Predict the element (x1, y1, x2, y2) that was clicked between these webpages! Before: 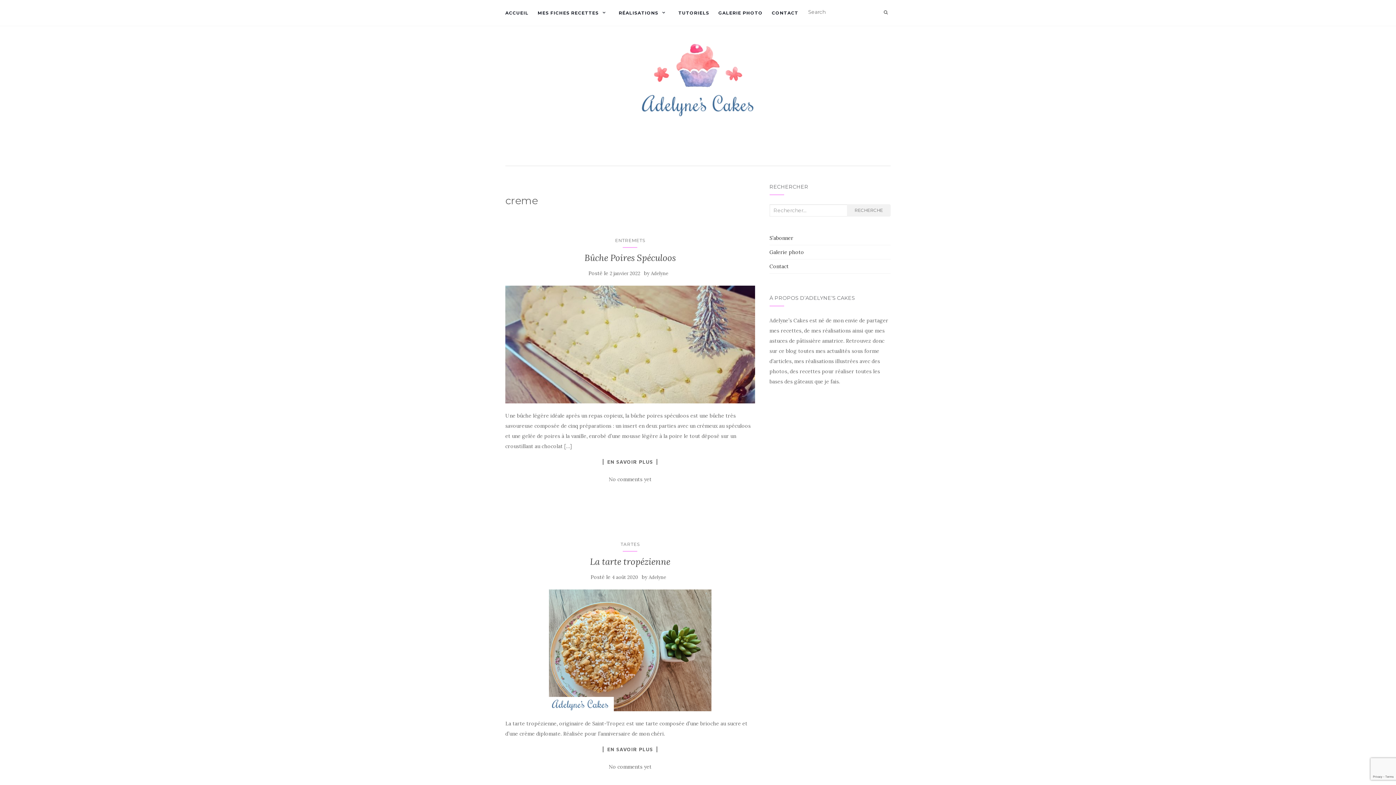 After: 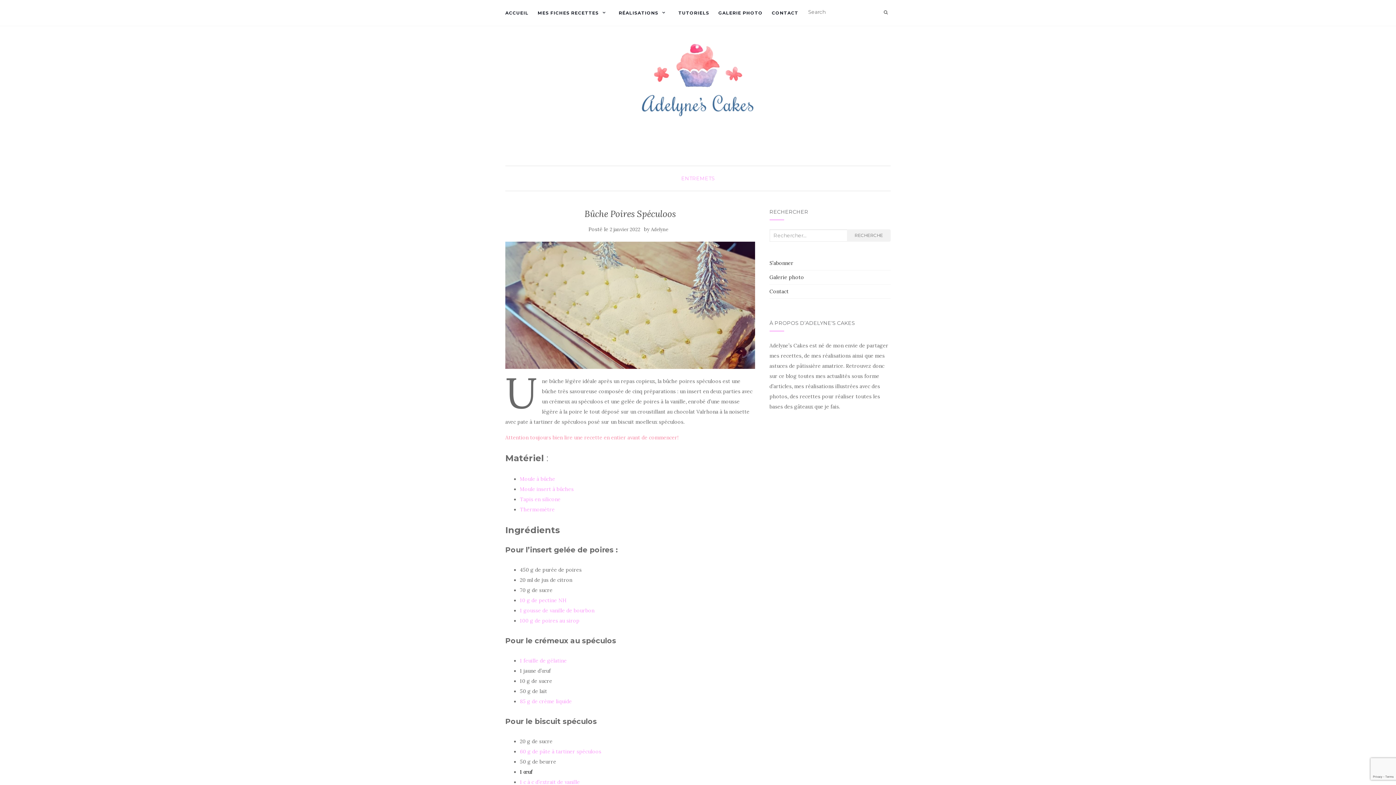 Action: label: EN SAVOIR PLUS bbox: (603, 459, 657, 465)